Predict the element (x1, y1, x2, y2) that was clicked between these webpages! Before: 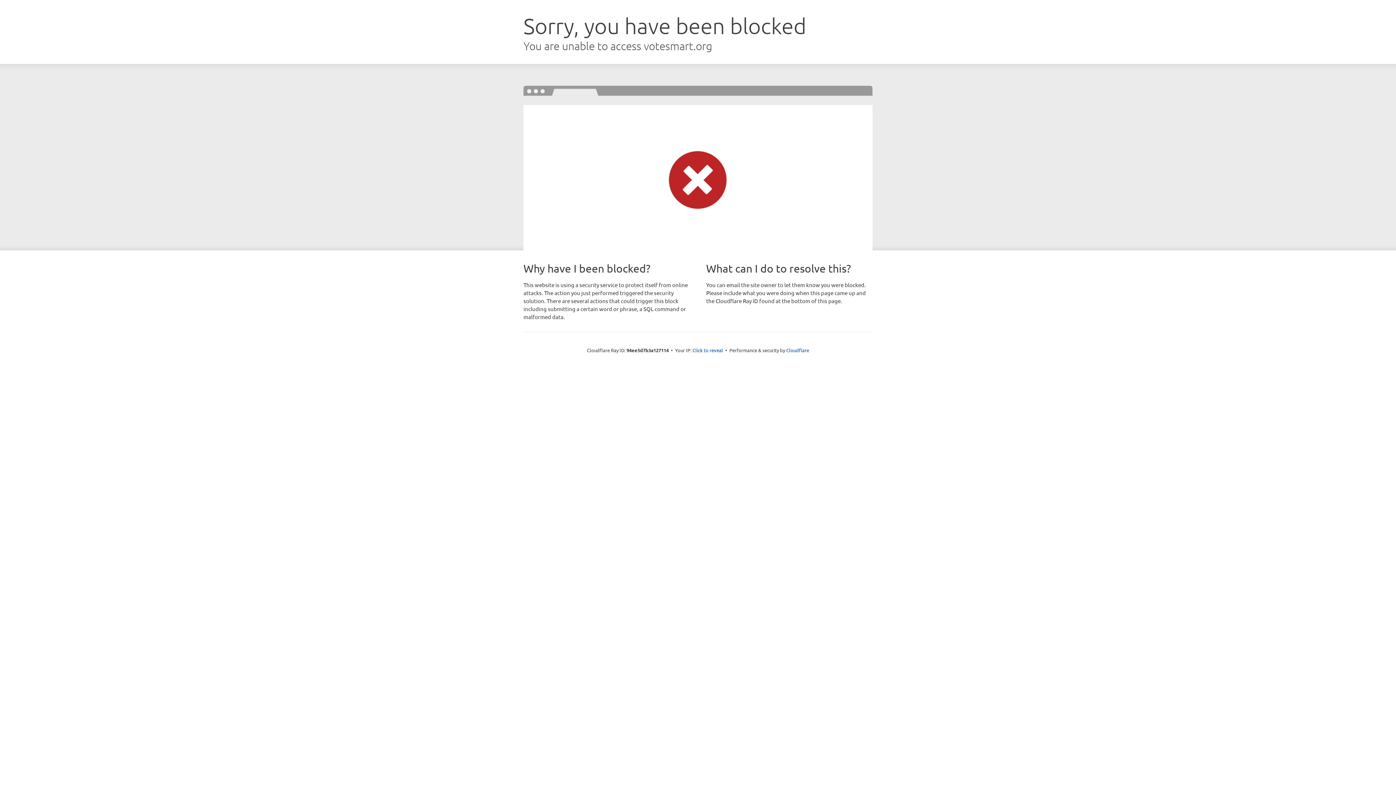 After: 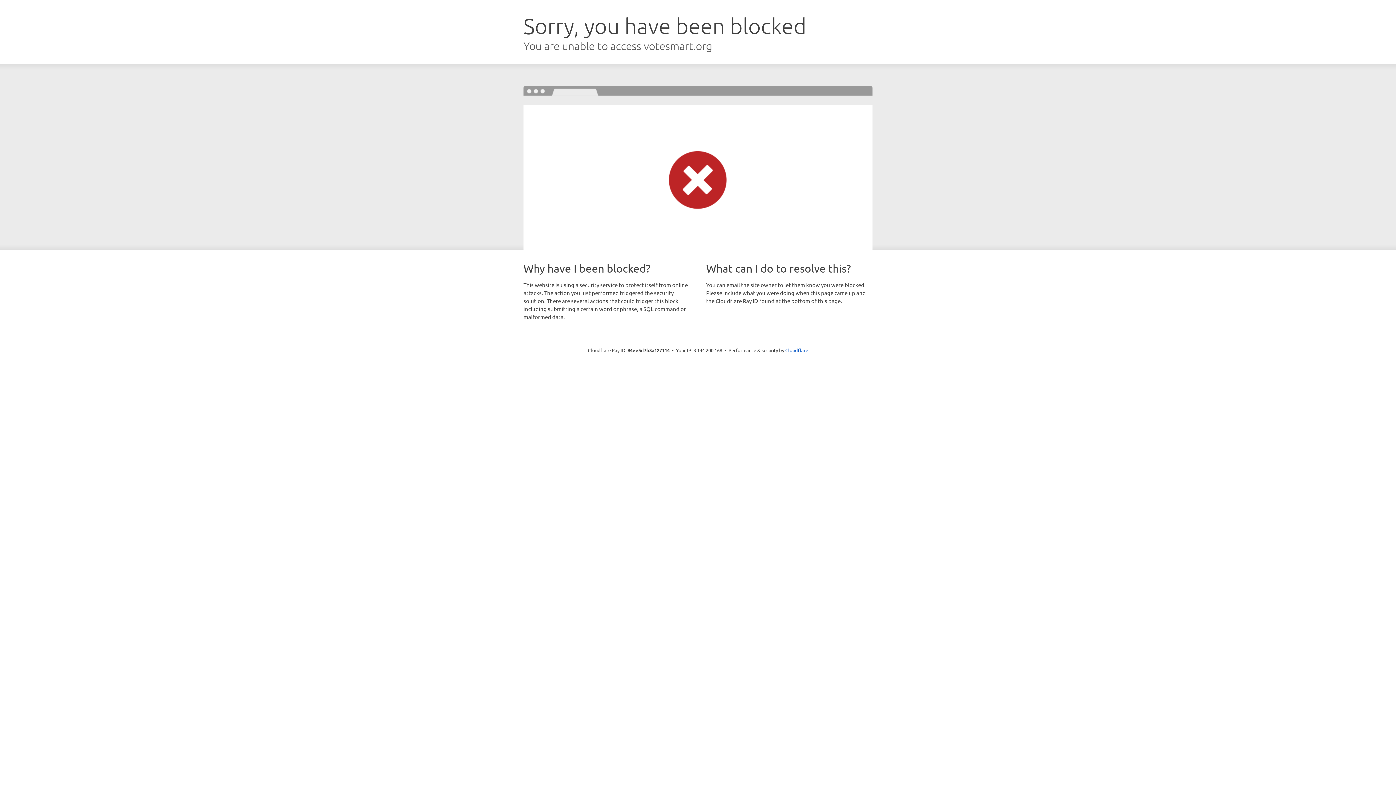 Action: bbox: (692, 346, 723, 353) label: Click to reveal